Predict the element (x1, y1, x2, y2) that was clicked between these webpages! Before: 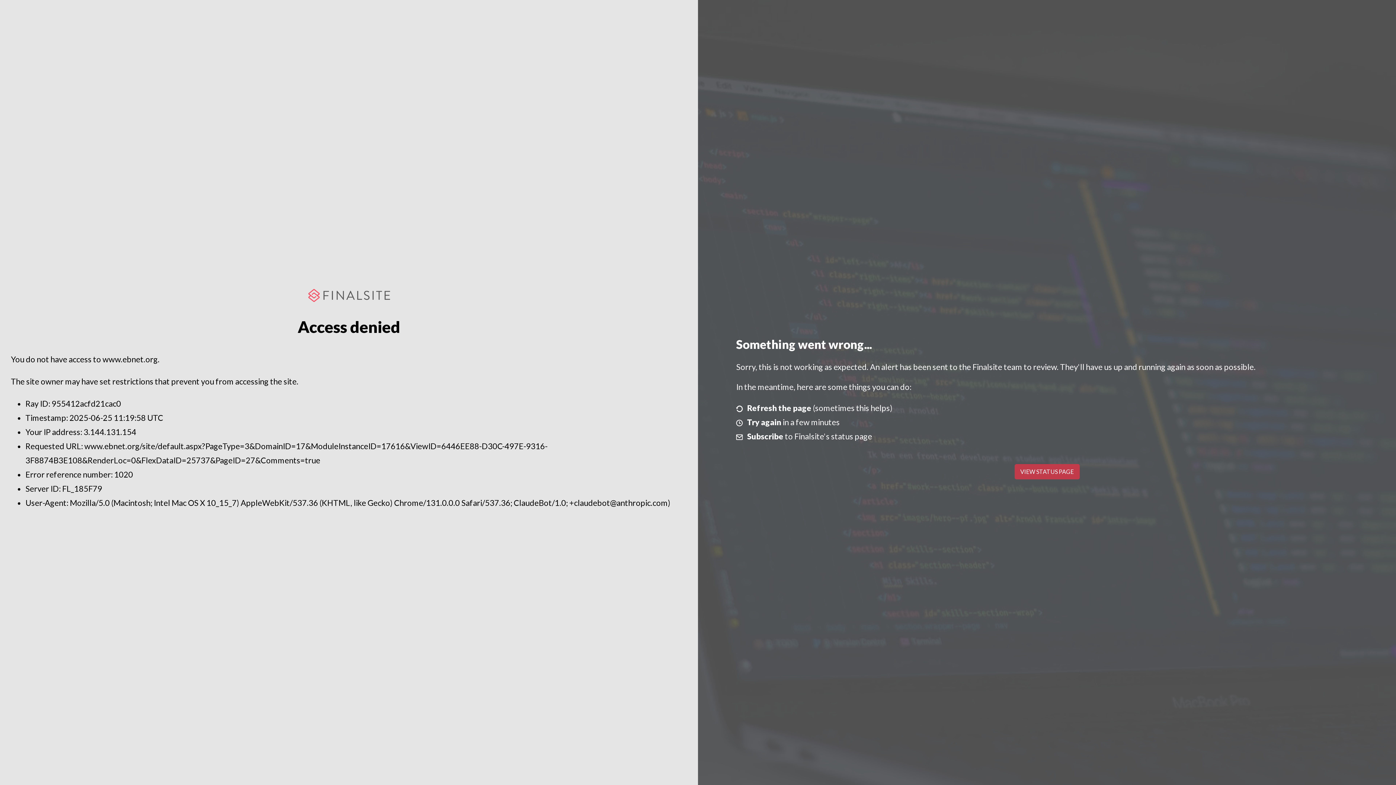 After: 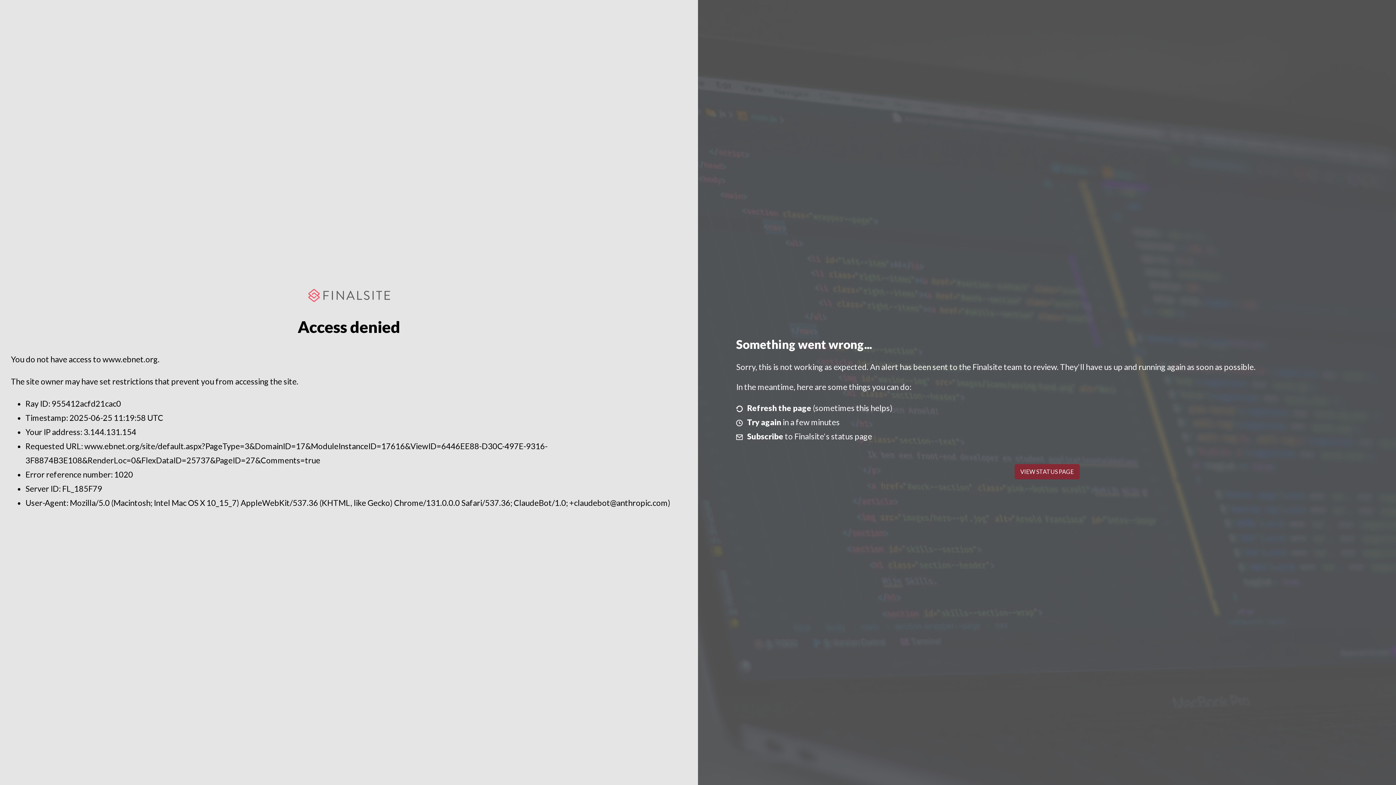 Action: label: VIEW STATUS PAGE bbox: (1014, 464, 1079, 479)